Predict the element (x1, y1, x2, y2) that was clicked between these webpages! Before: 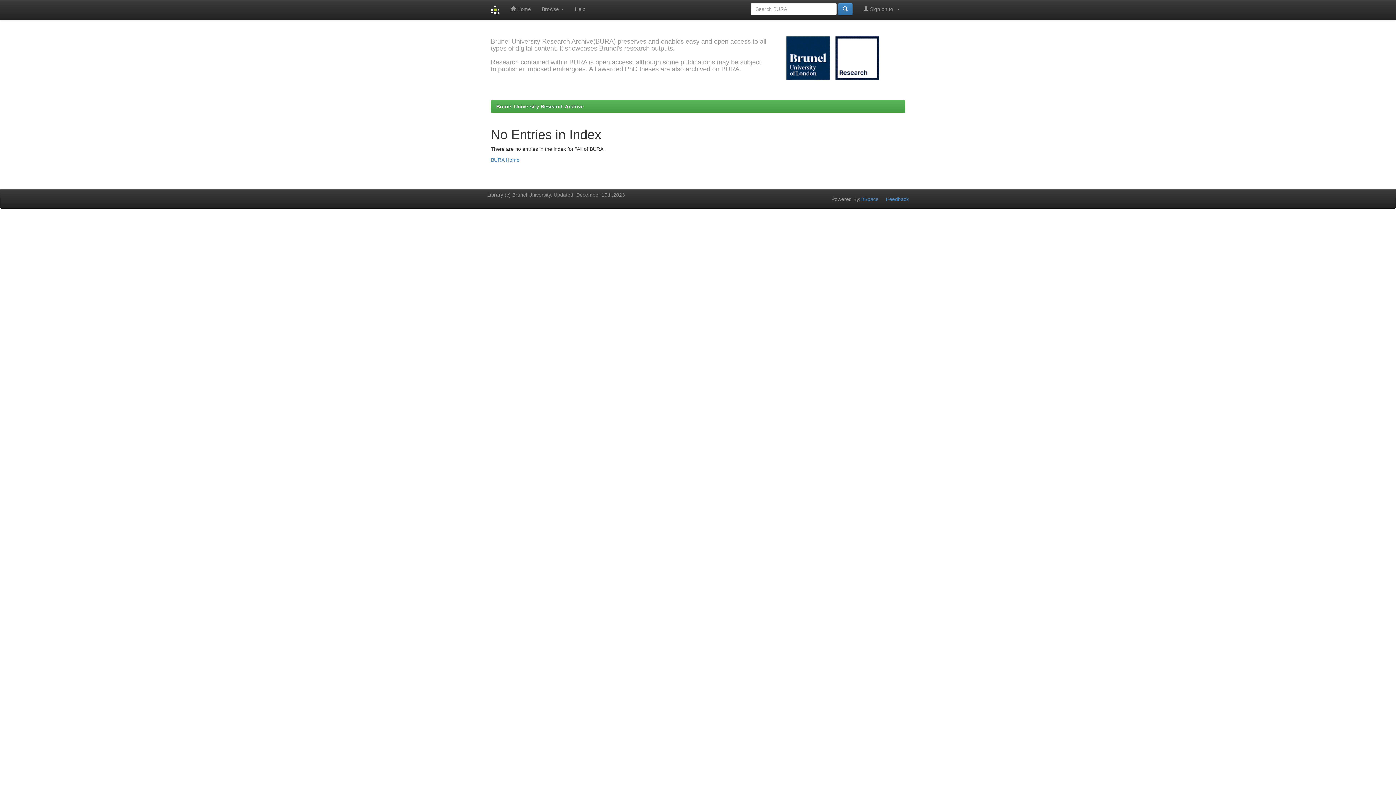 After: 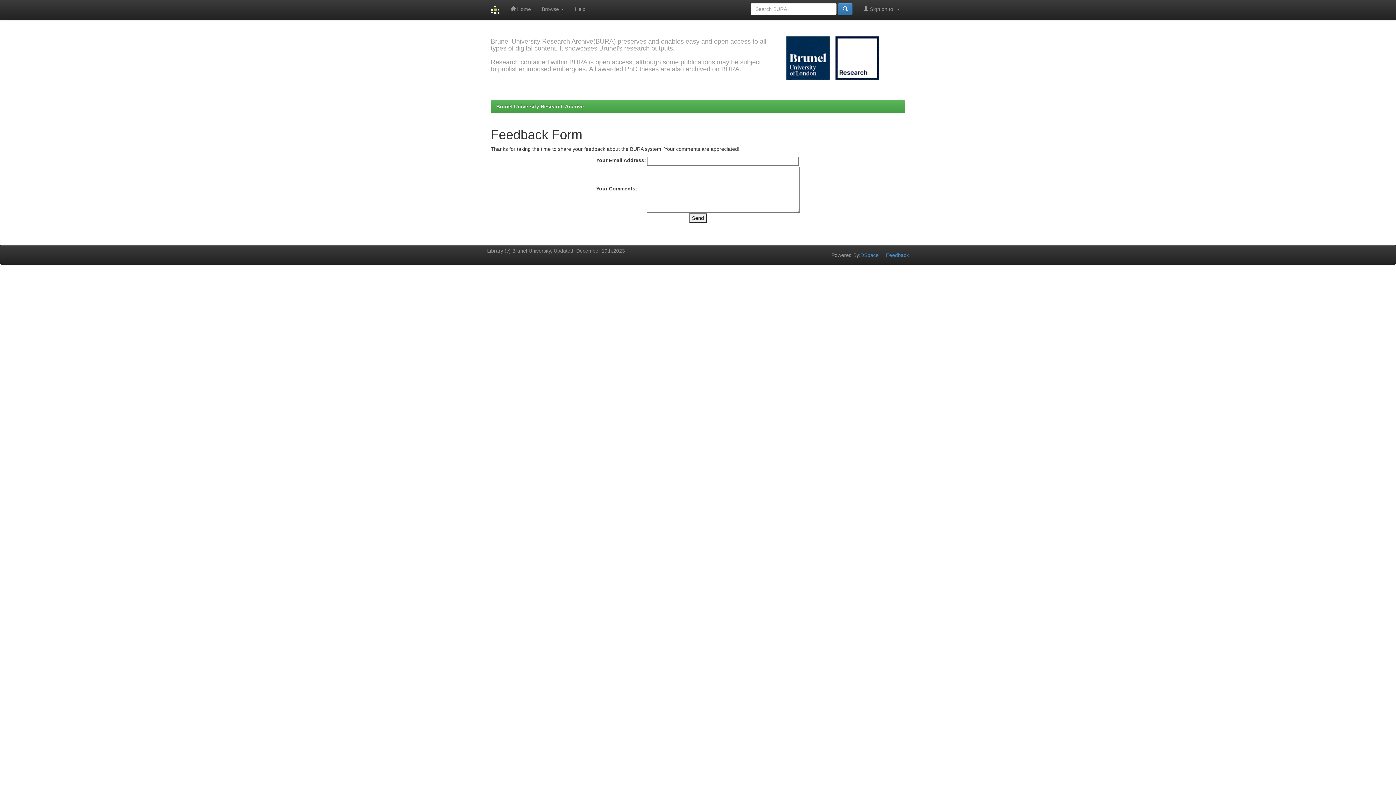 Action: label: Feedback bbox: (886, 196, 909, 202)